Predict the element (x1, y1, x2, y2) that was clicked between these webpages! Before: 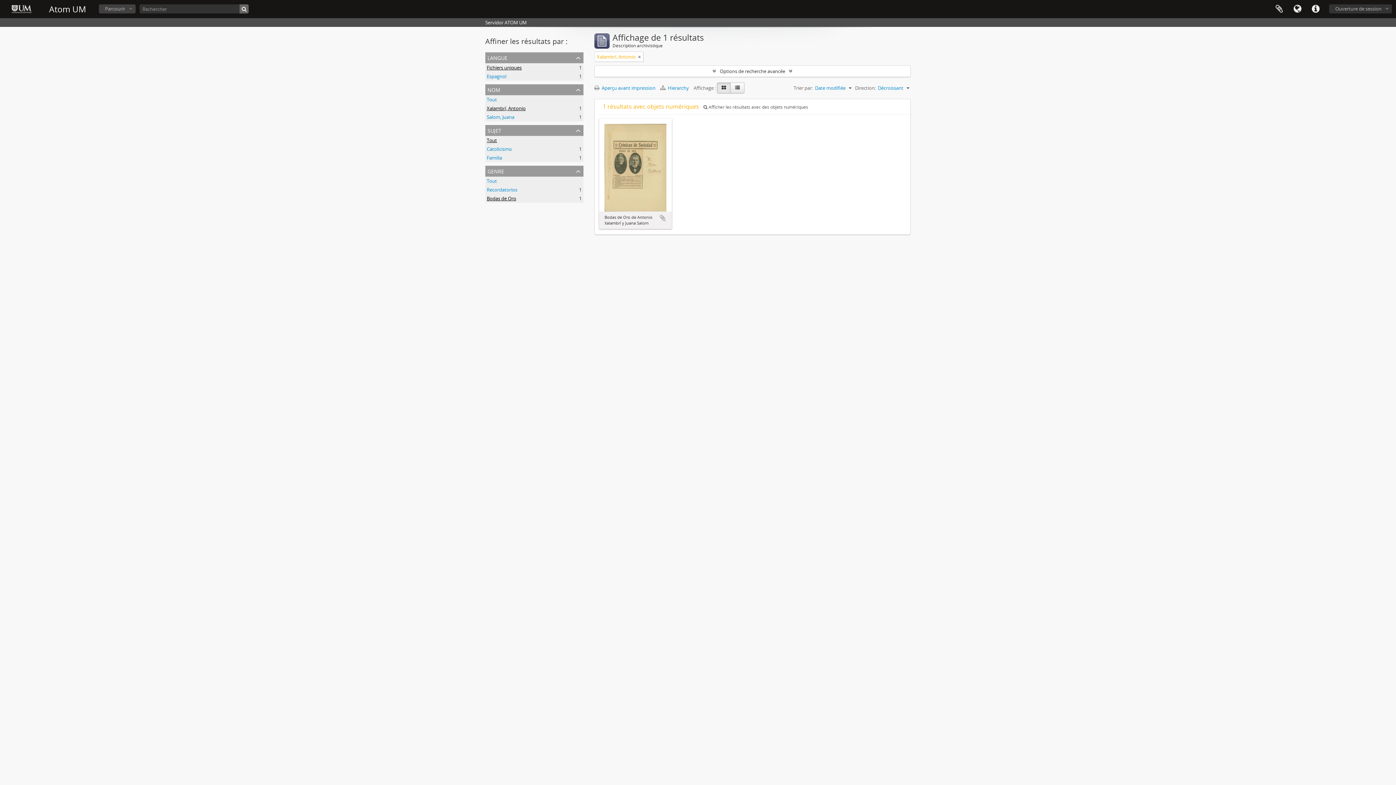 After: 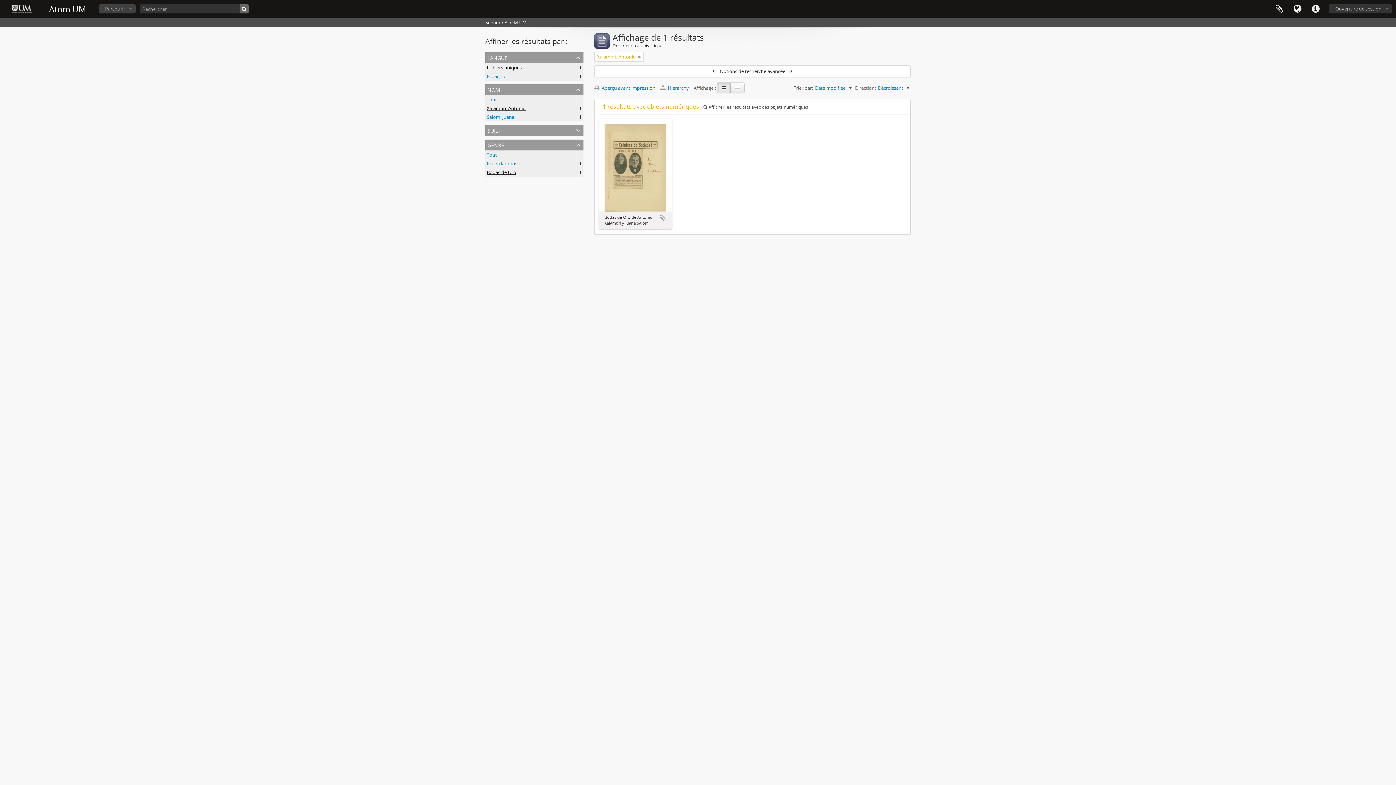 Action: bbox: (485, 125, 583, 136) label: sujet